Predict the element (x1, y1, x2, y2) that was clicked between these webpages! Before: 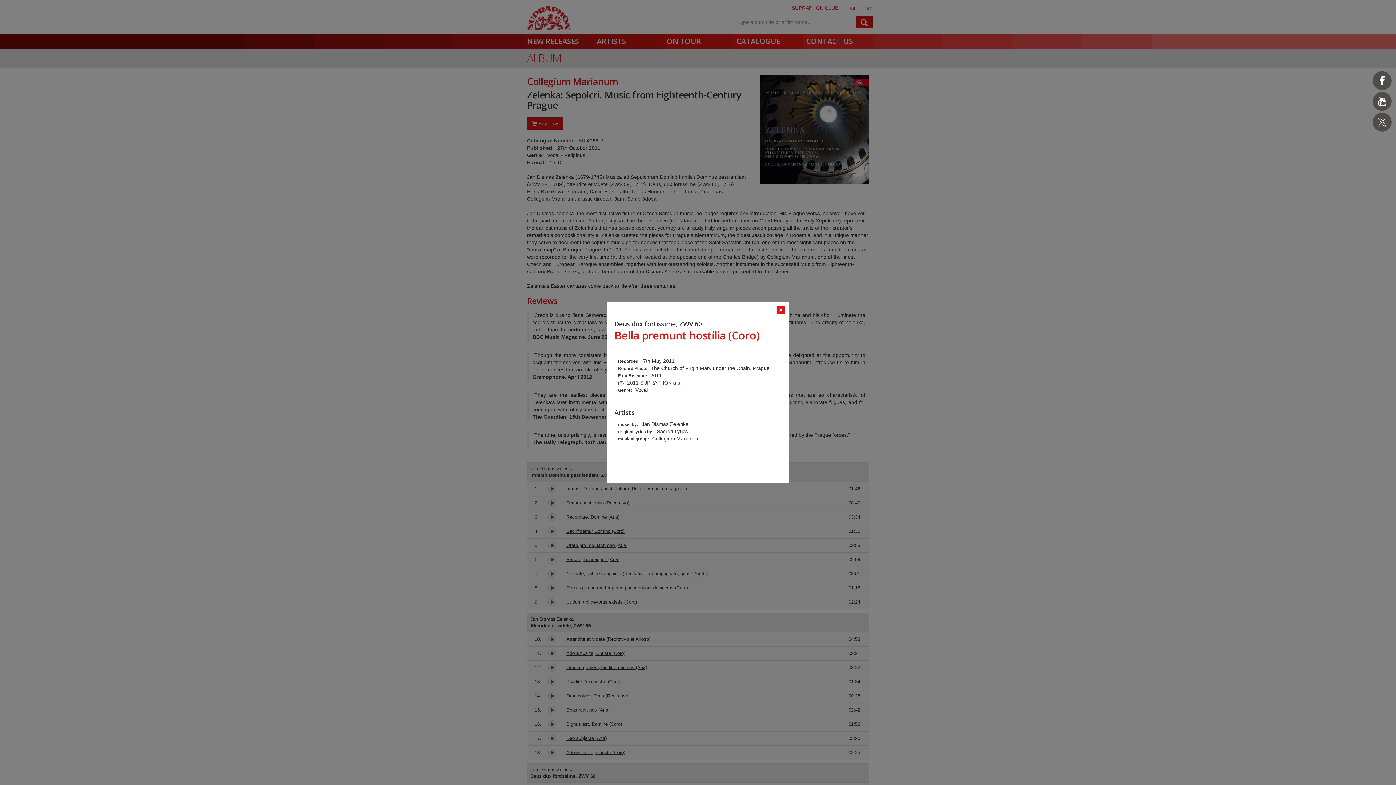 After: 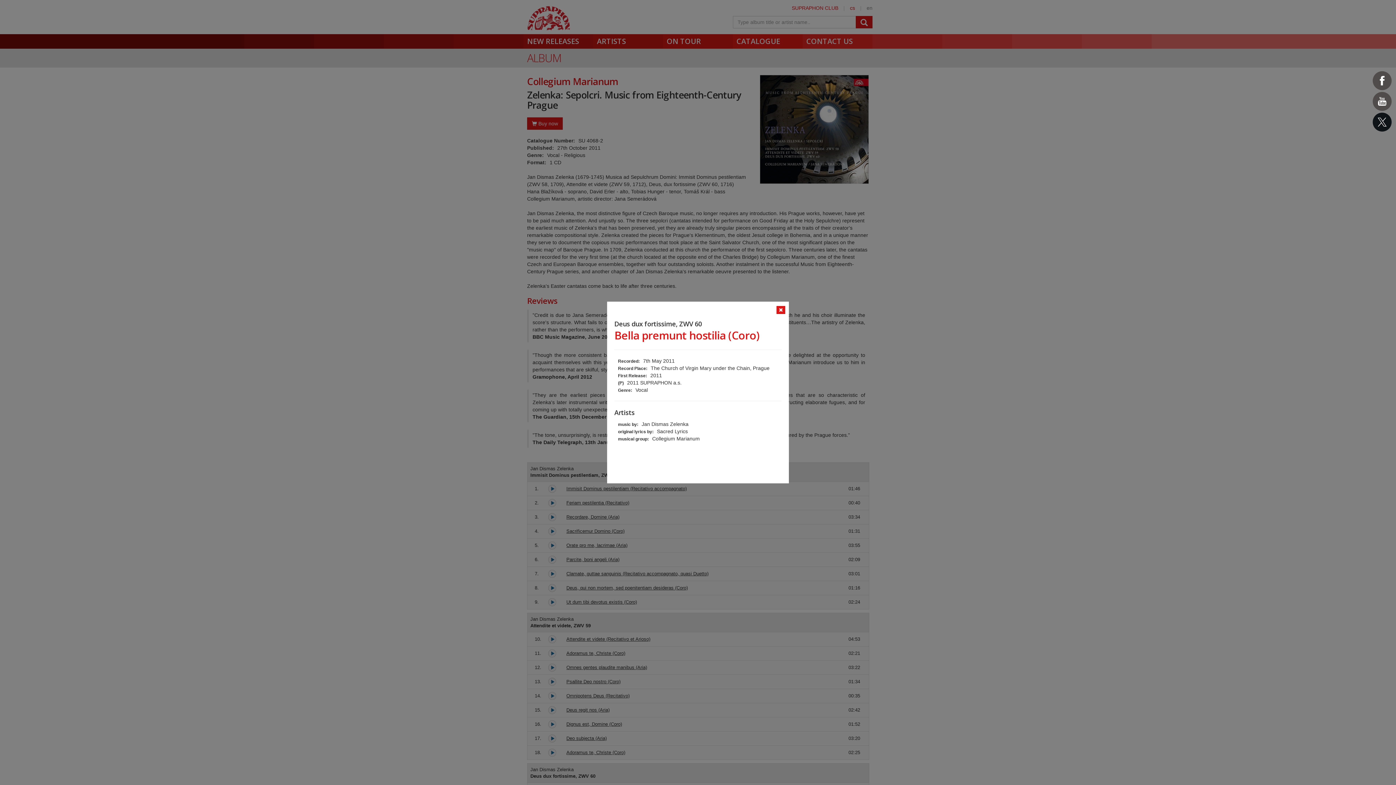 Action: bbox: (1373, 112, 1392, 131)